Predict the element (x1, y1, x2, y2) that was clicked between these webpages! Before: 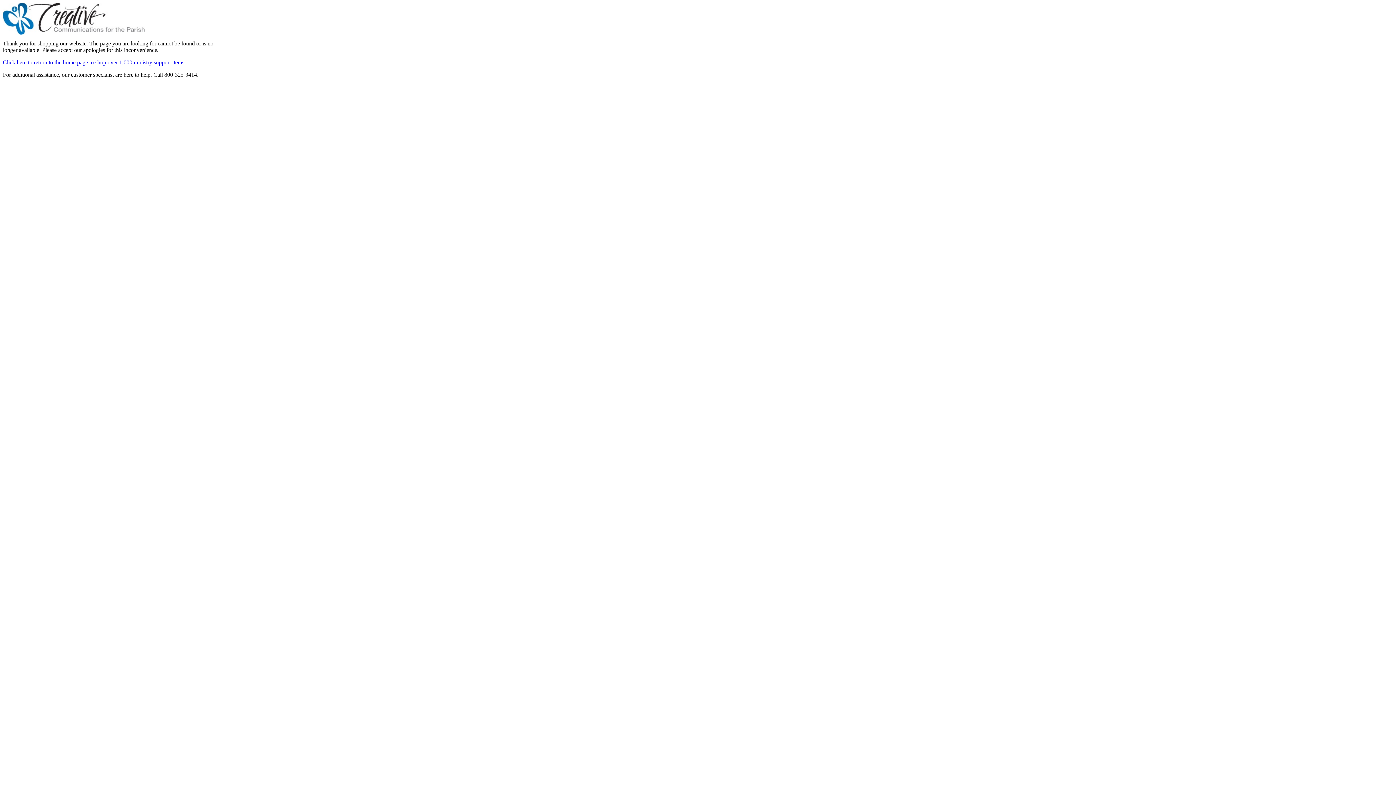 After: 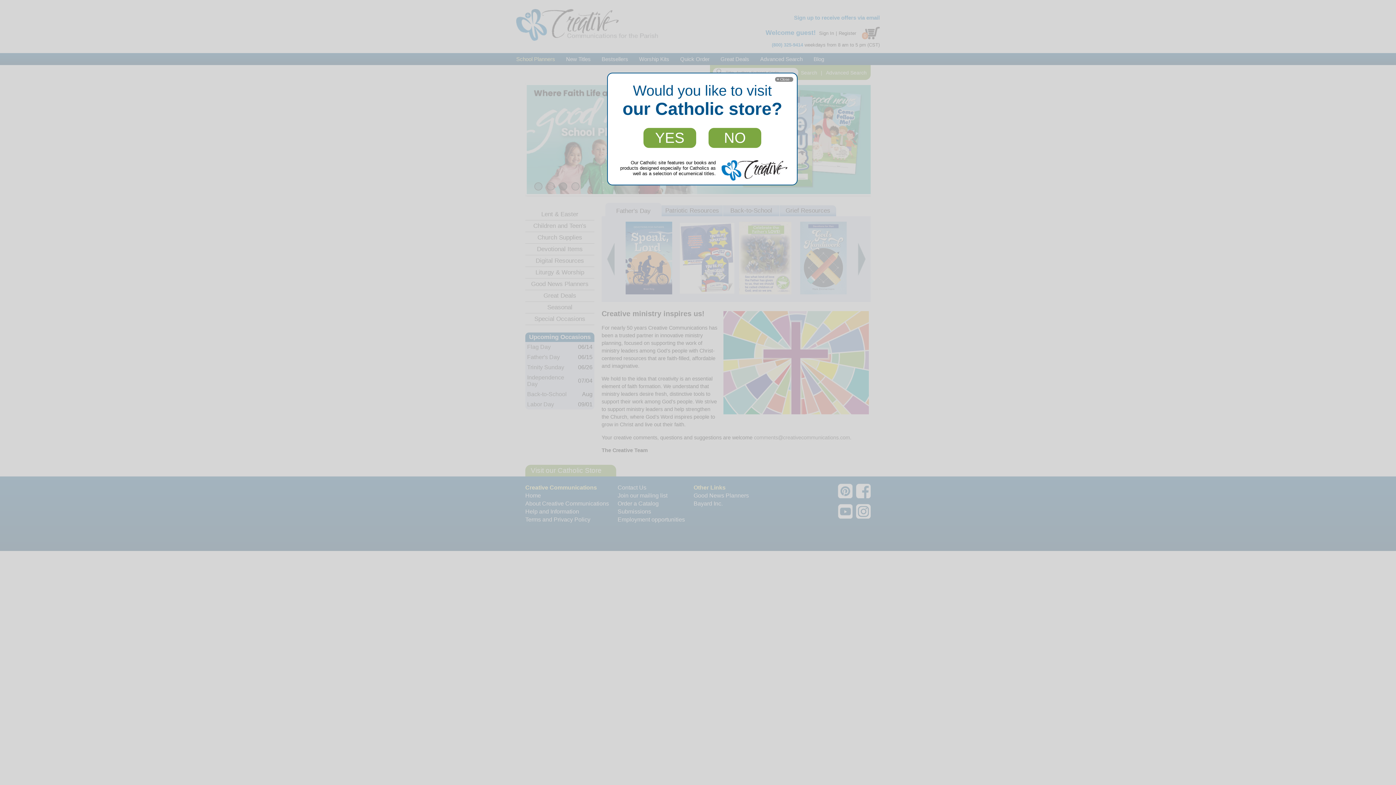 Action: bbox: (2, 59, 185, 65) label: Click here to return to the home page to shop over 1,000 ministry support items.